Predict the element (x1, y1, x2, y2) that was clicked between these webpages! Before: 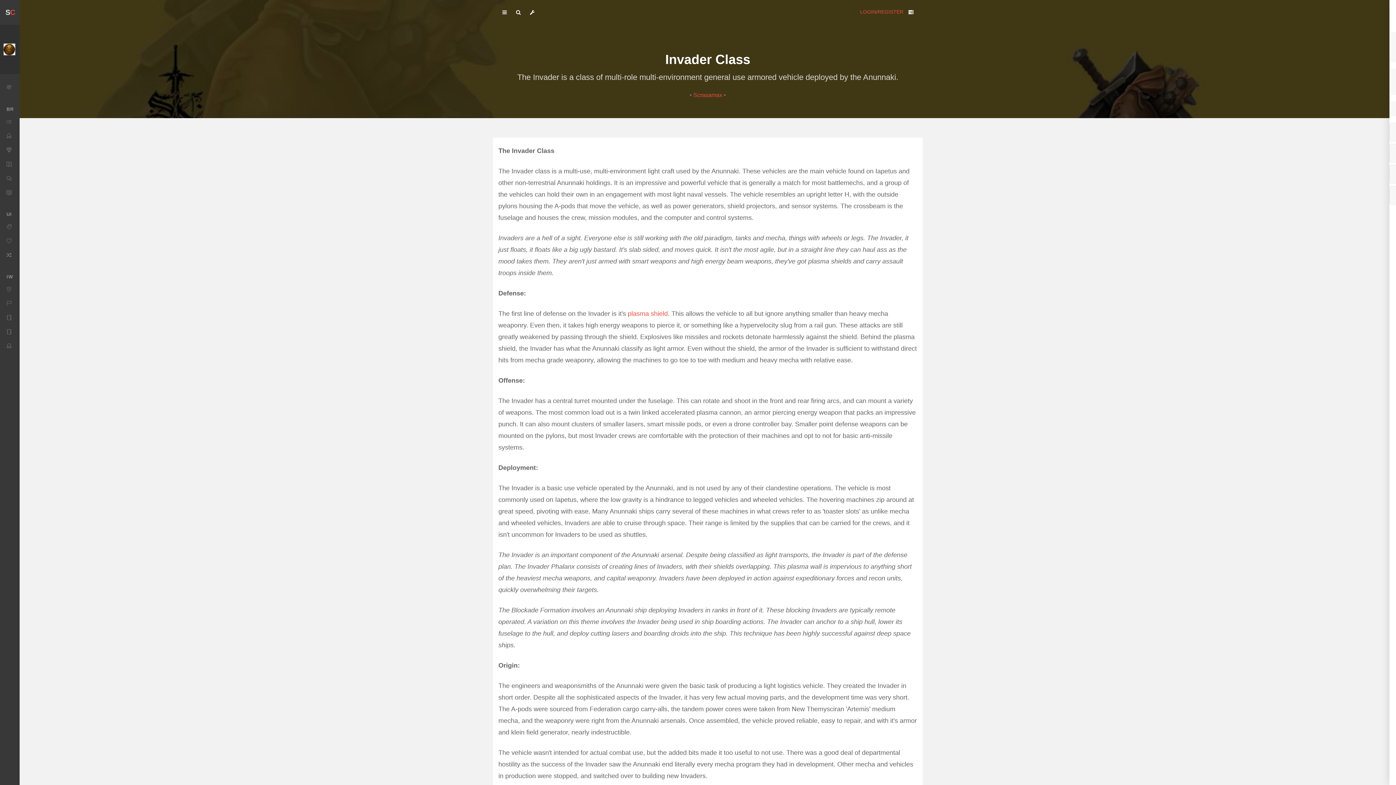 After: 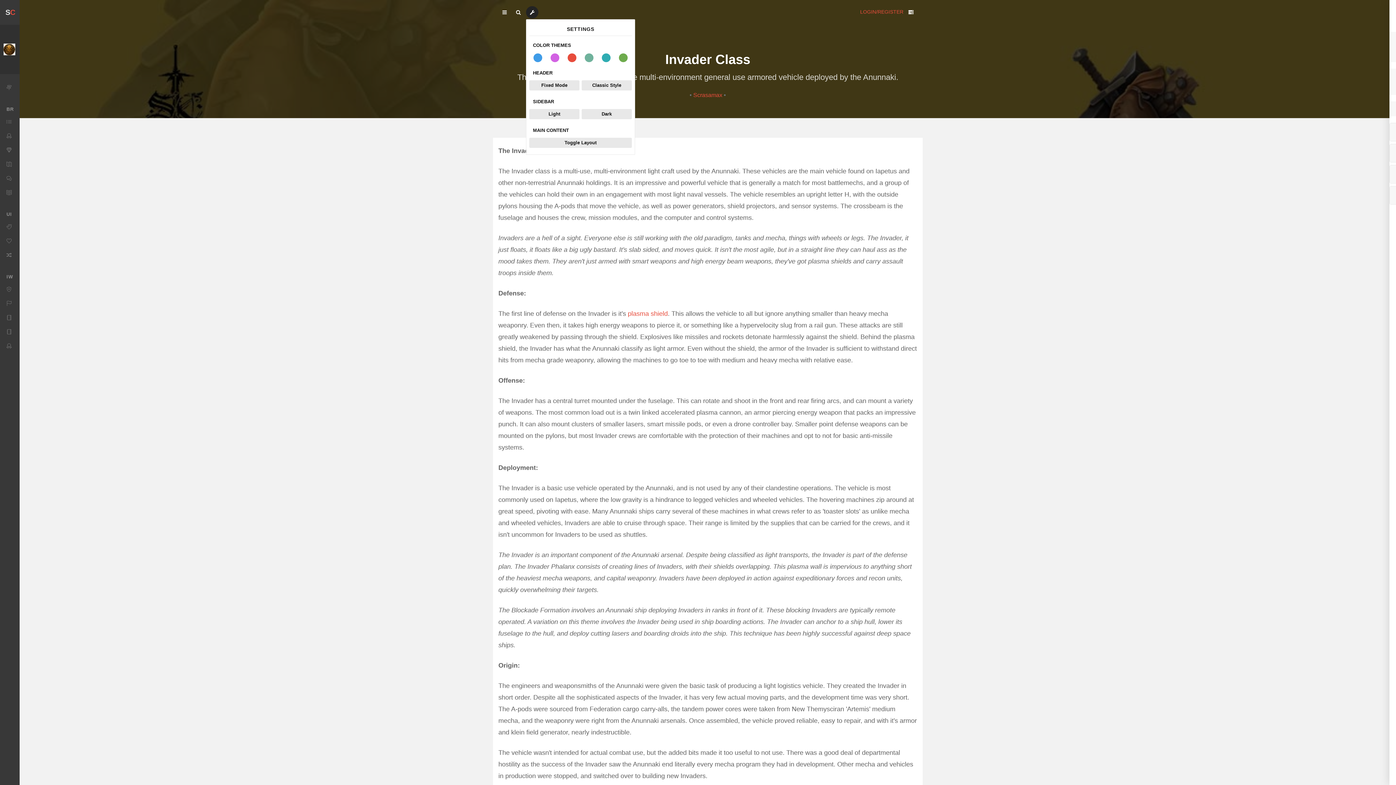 Action: bbox: (526, 6, 538, 18)